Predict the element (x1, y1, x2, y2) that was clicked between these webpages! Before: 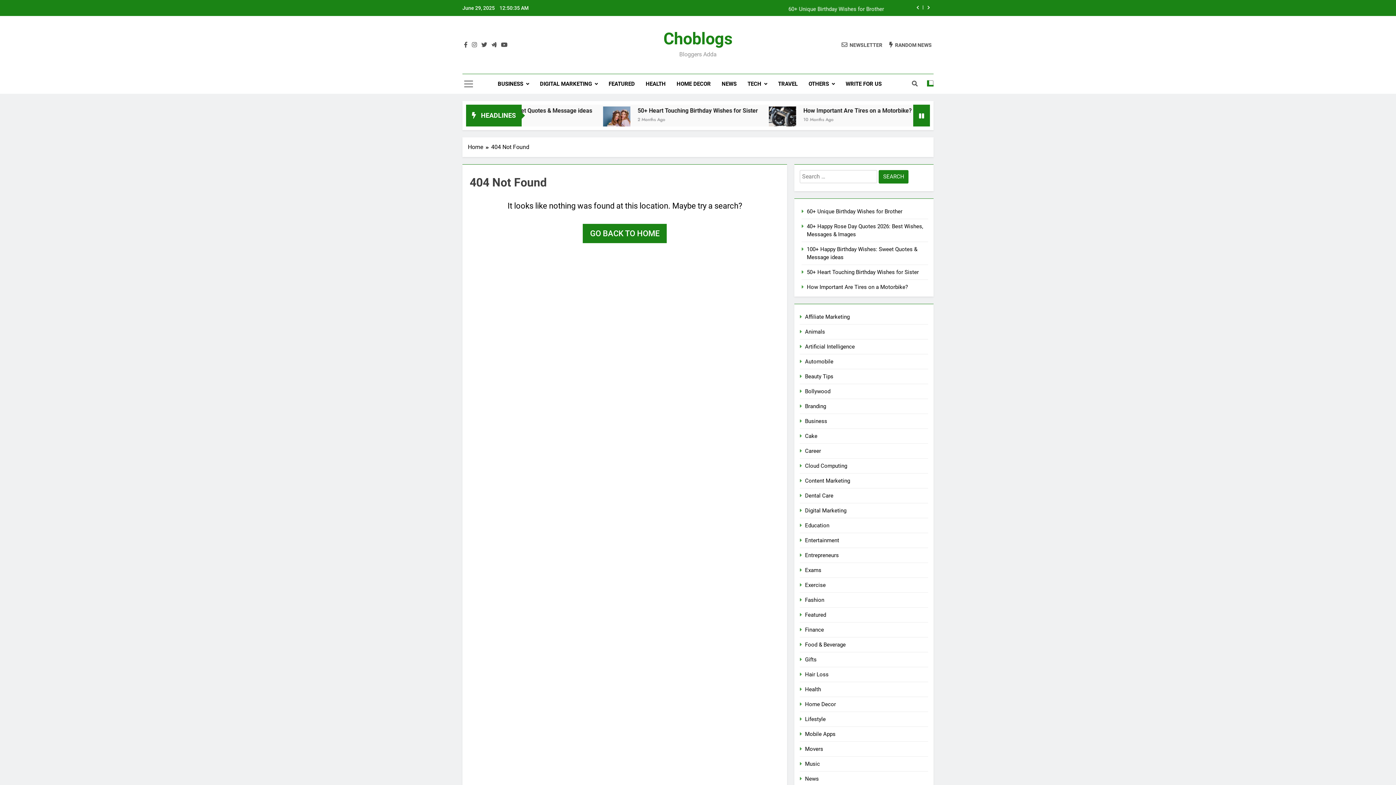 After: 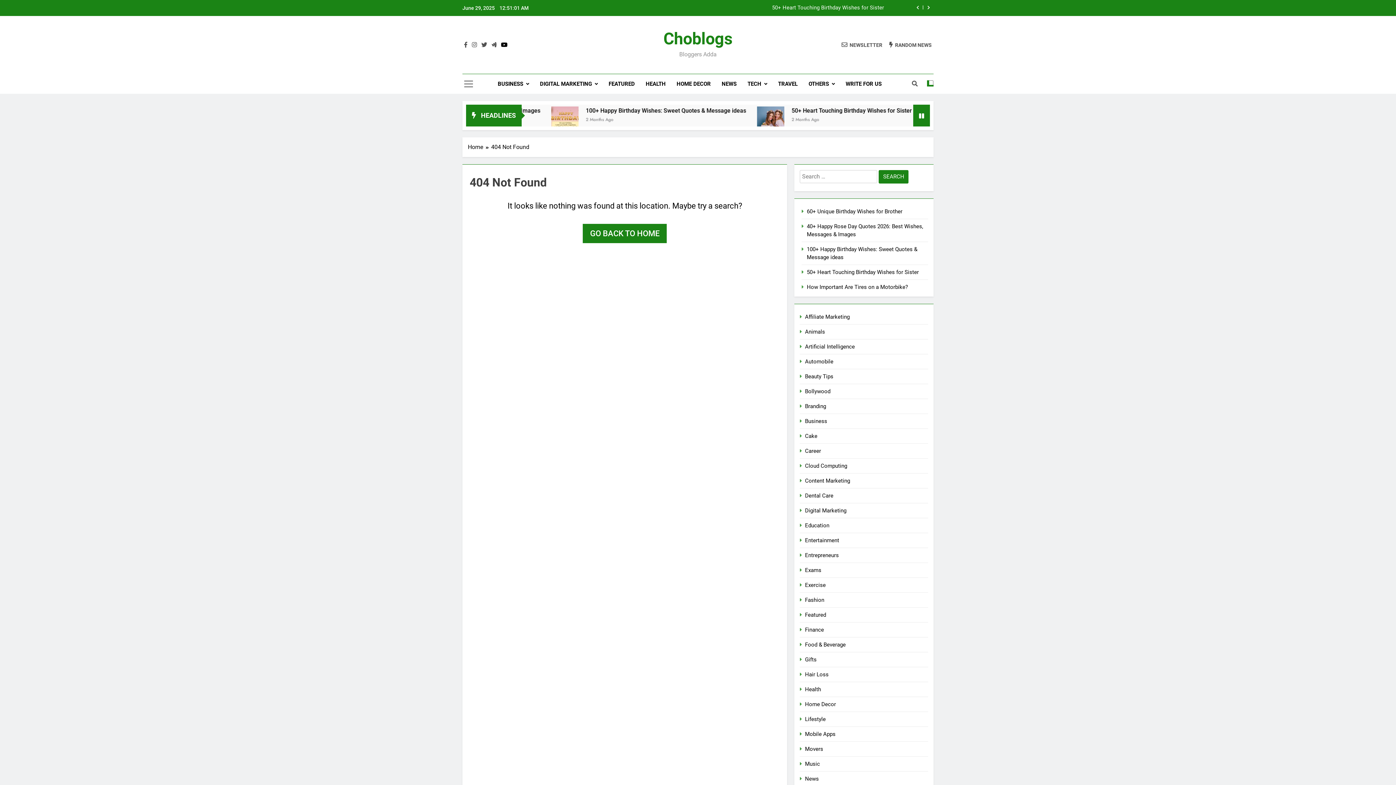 Action: bbox: (499, 41, 509, 48)